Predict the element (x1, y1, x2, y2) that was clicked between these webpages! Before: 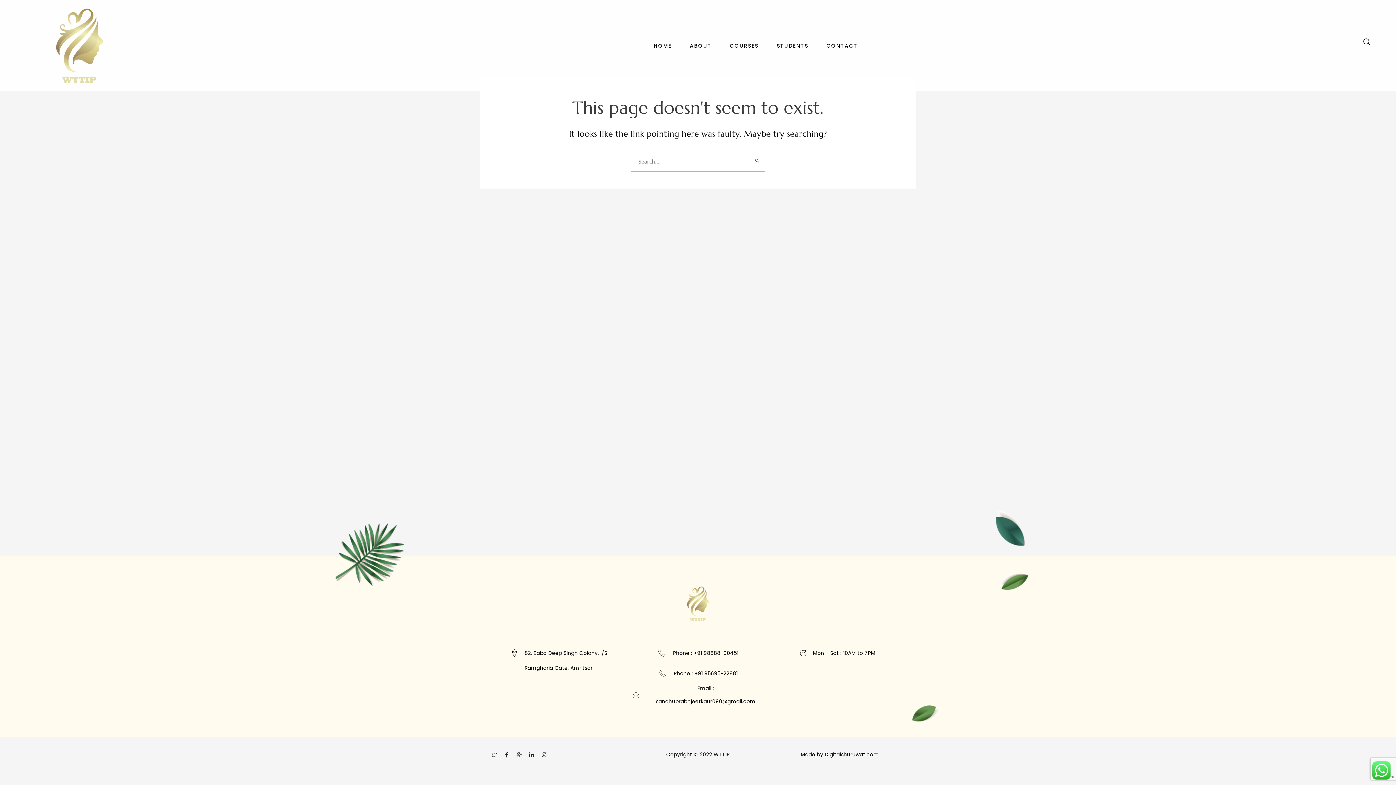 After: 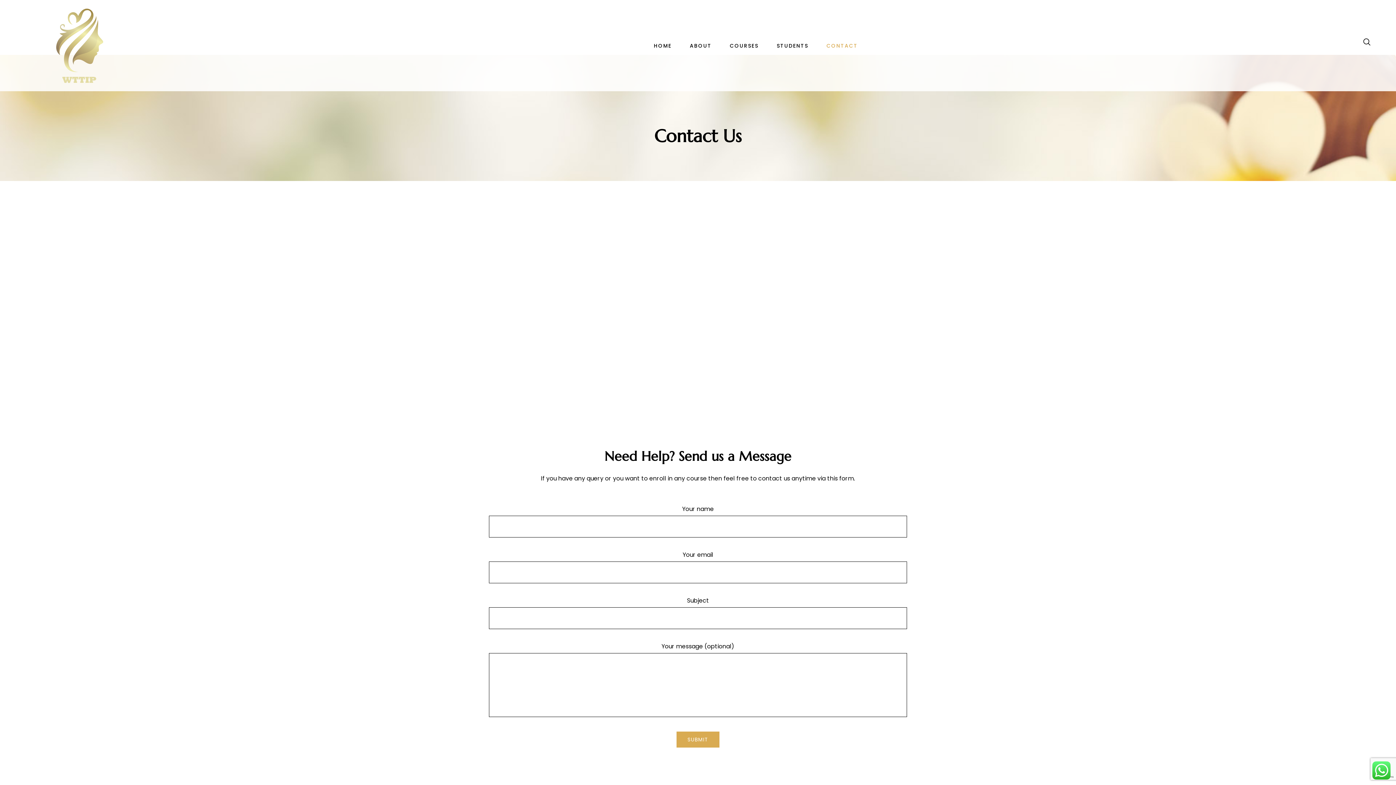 Action: label: CONTACT bbox: (817, 31, 867, 60)